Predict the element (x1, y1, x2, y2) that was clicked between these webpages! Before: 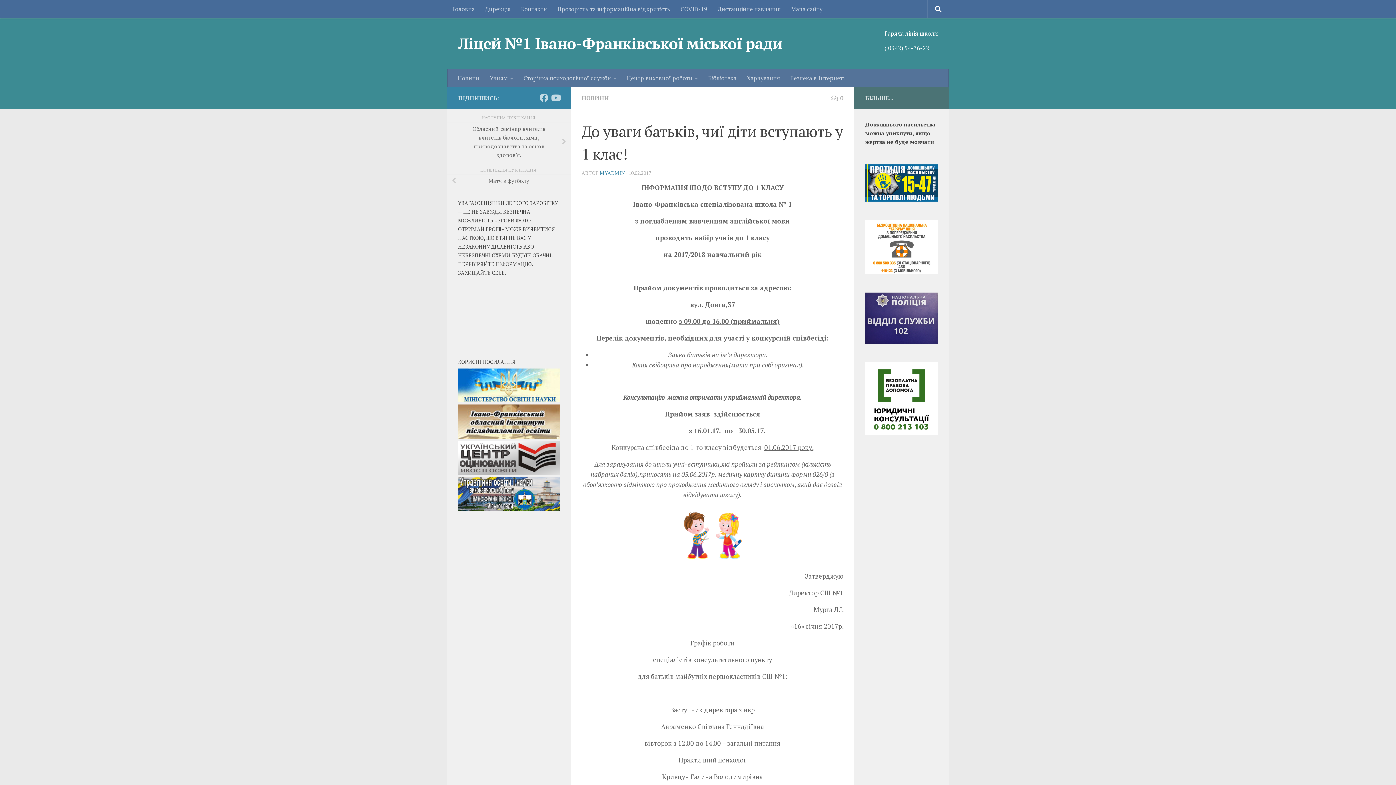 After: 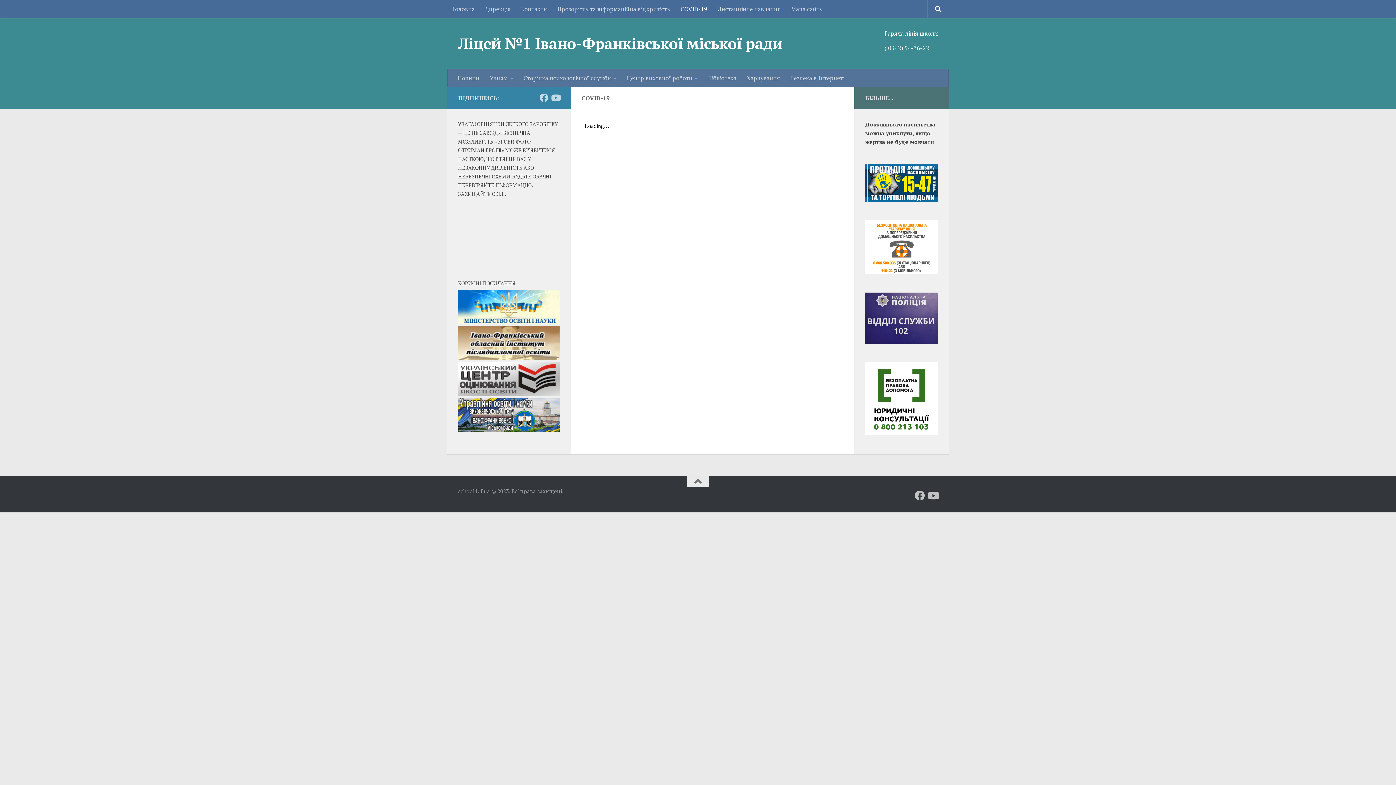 Action: bbox: (675, 0, 712, 18) label: COVID-19